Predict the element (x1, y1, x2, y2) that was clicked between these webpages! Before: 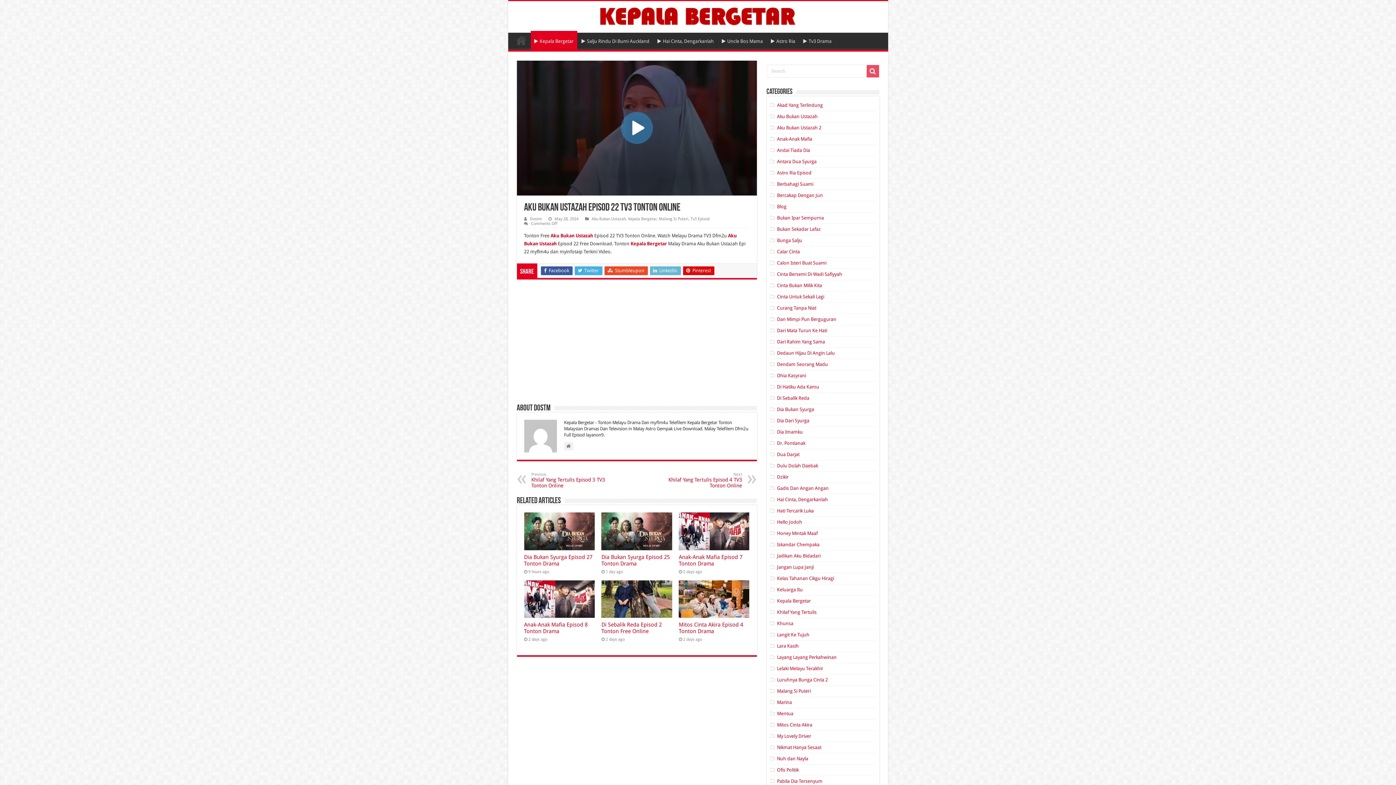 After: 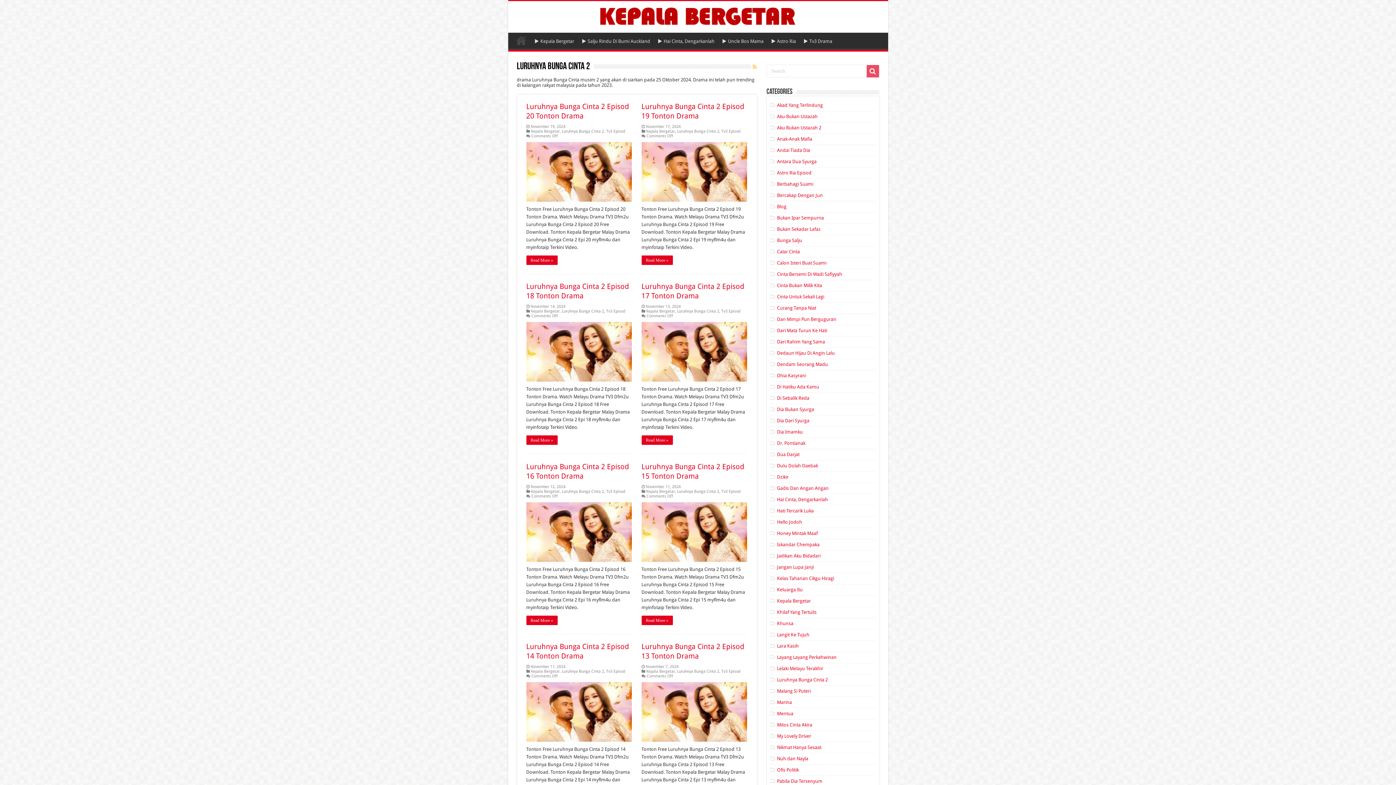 Action: bbox: (777, 677, 828, 682) label: Luruhnya Bunga Cinta 2